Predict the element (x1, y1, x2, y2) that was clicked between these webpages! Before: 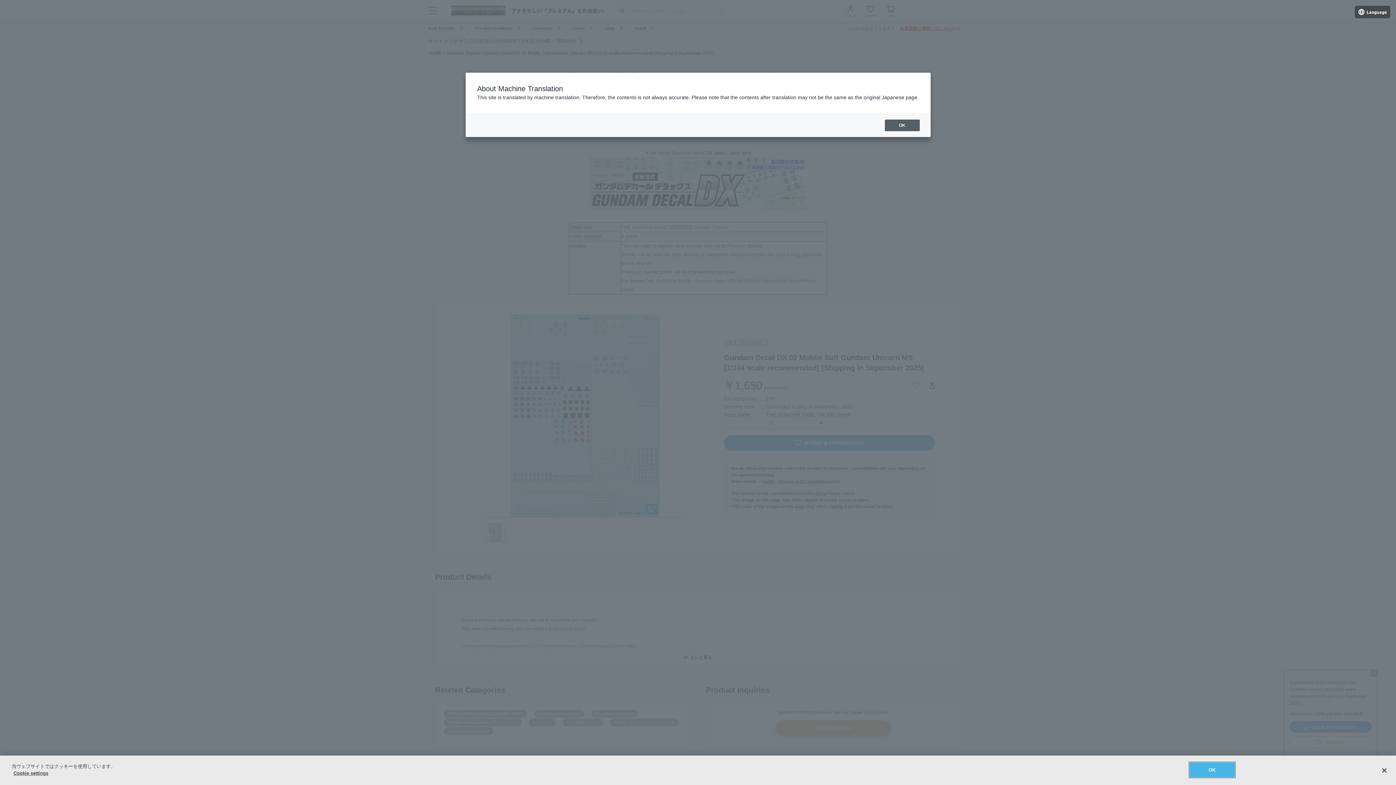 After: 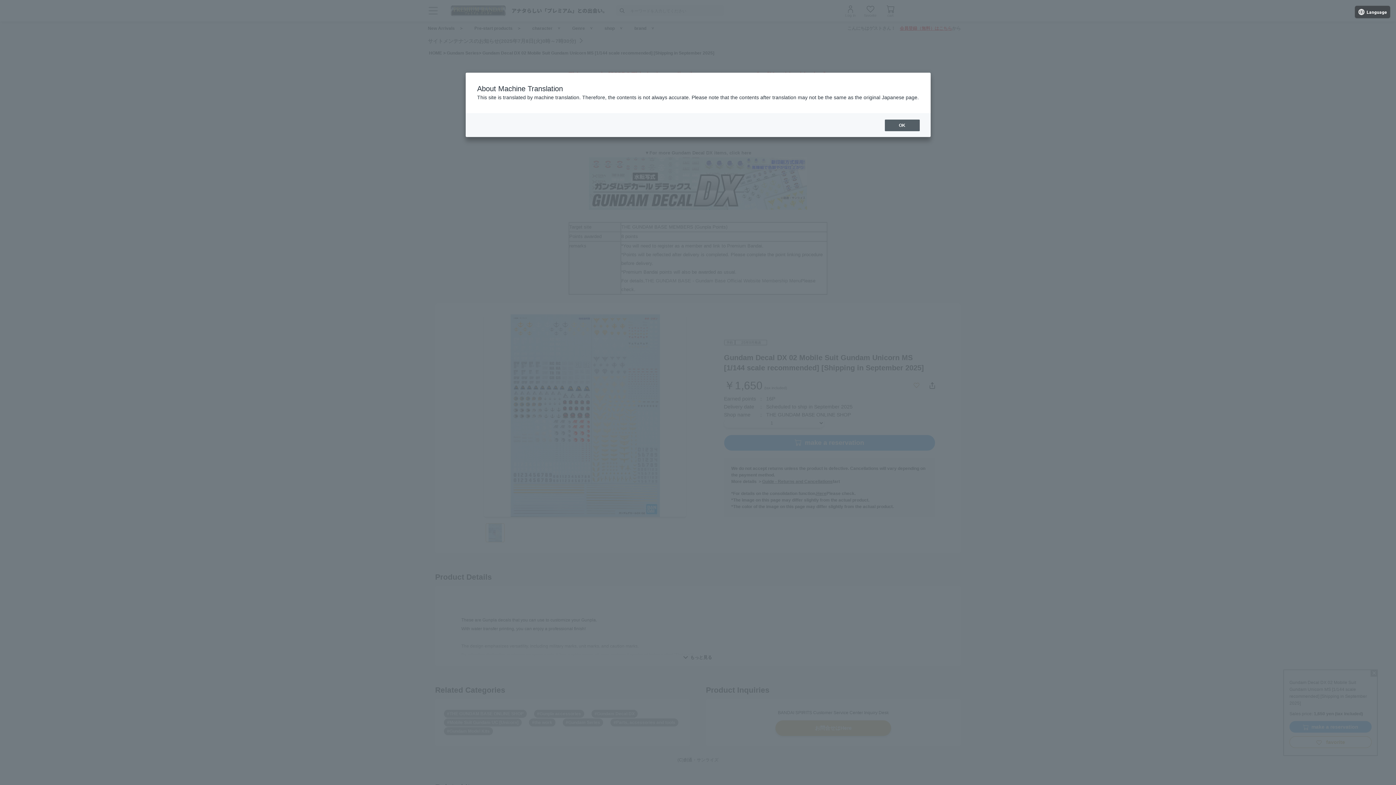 Action: label: OK bbox: (1189, 762, 1235, 777)